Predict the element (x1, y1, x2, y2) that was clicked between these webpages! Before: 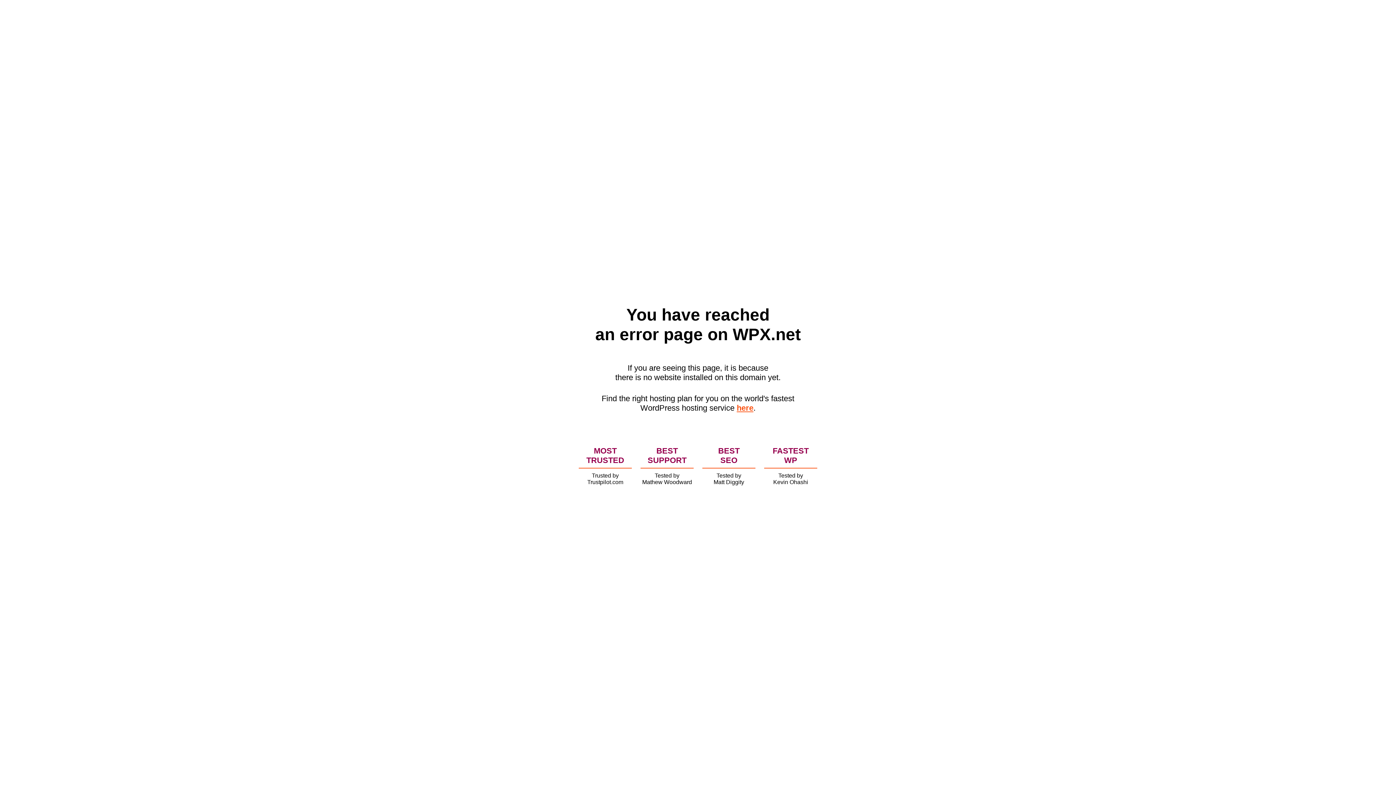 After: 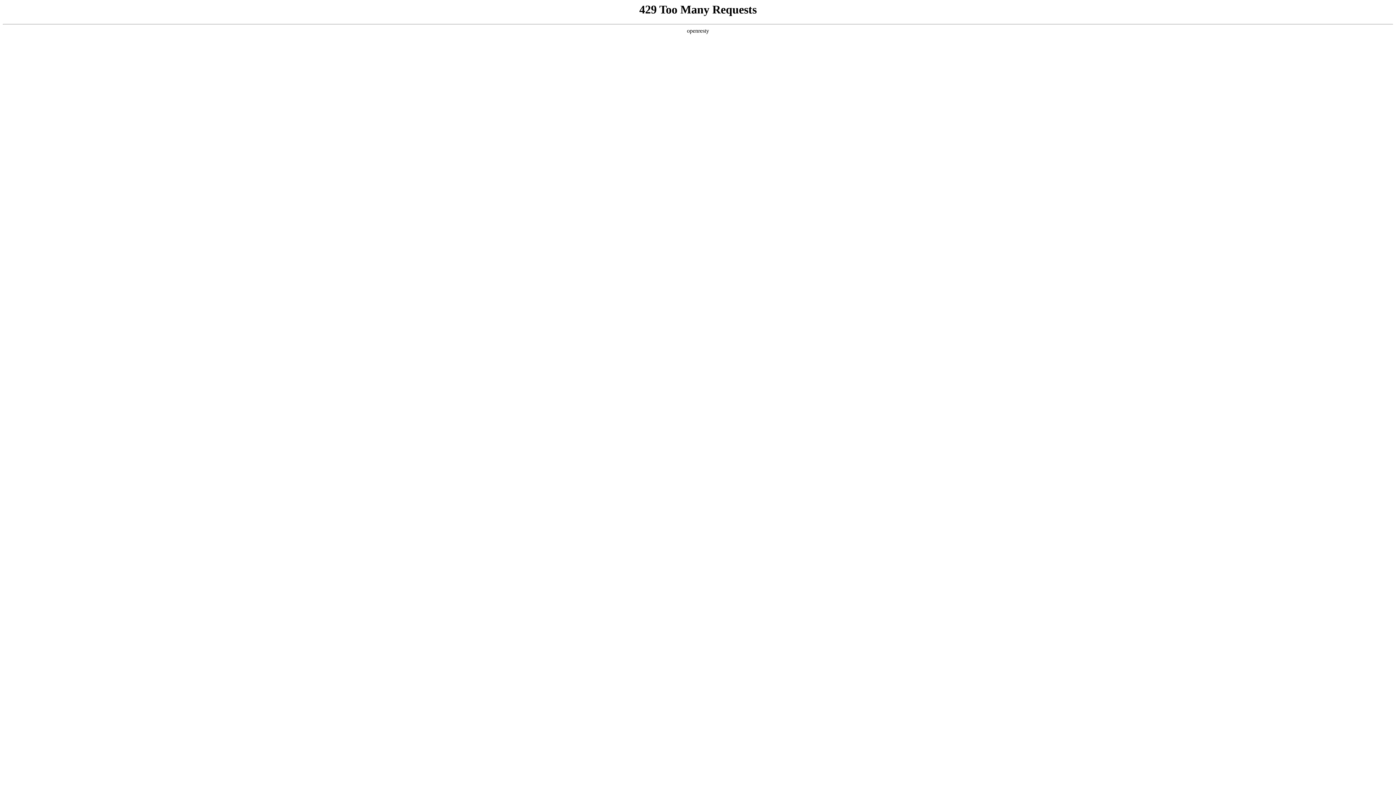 Action: bbox: (736, 403, 753, 412) label: here